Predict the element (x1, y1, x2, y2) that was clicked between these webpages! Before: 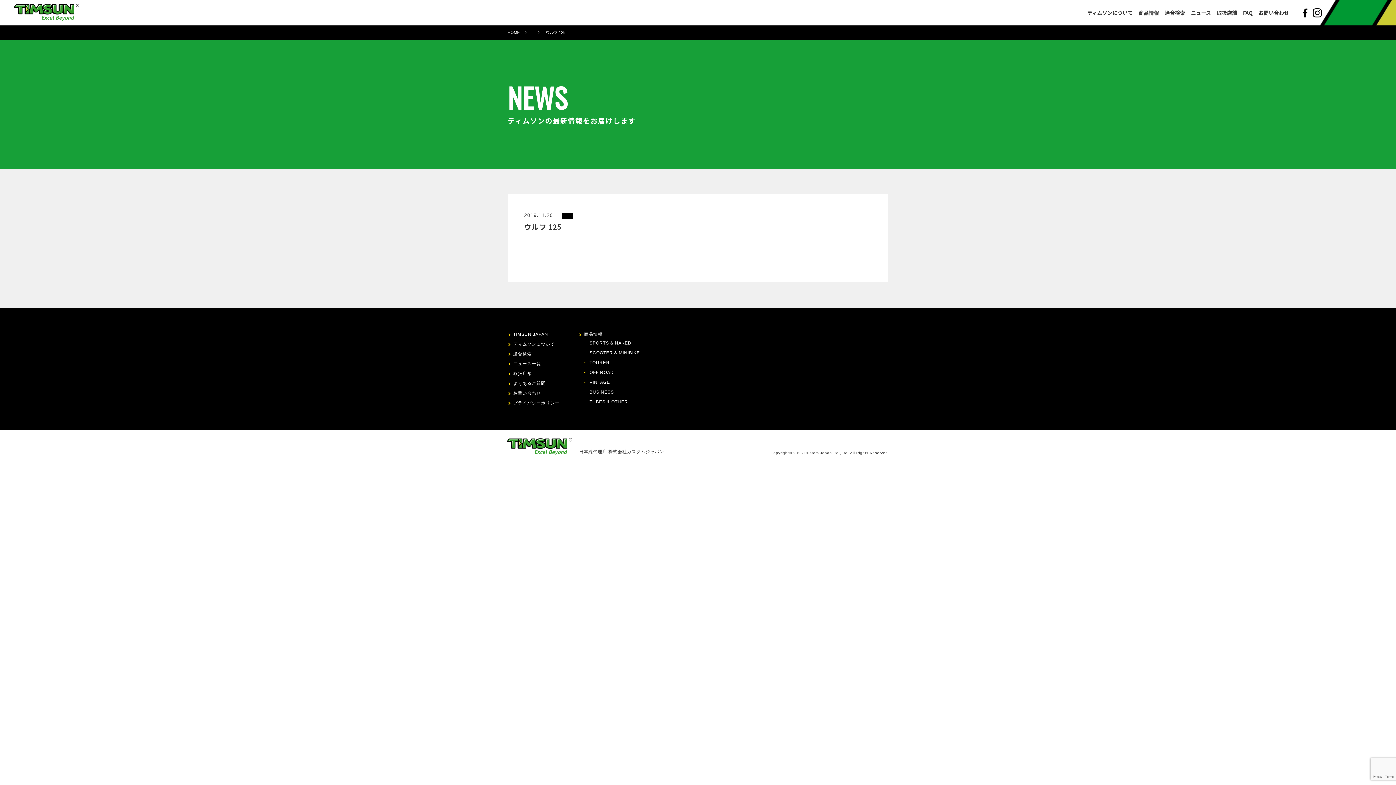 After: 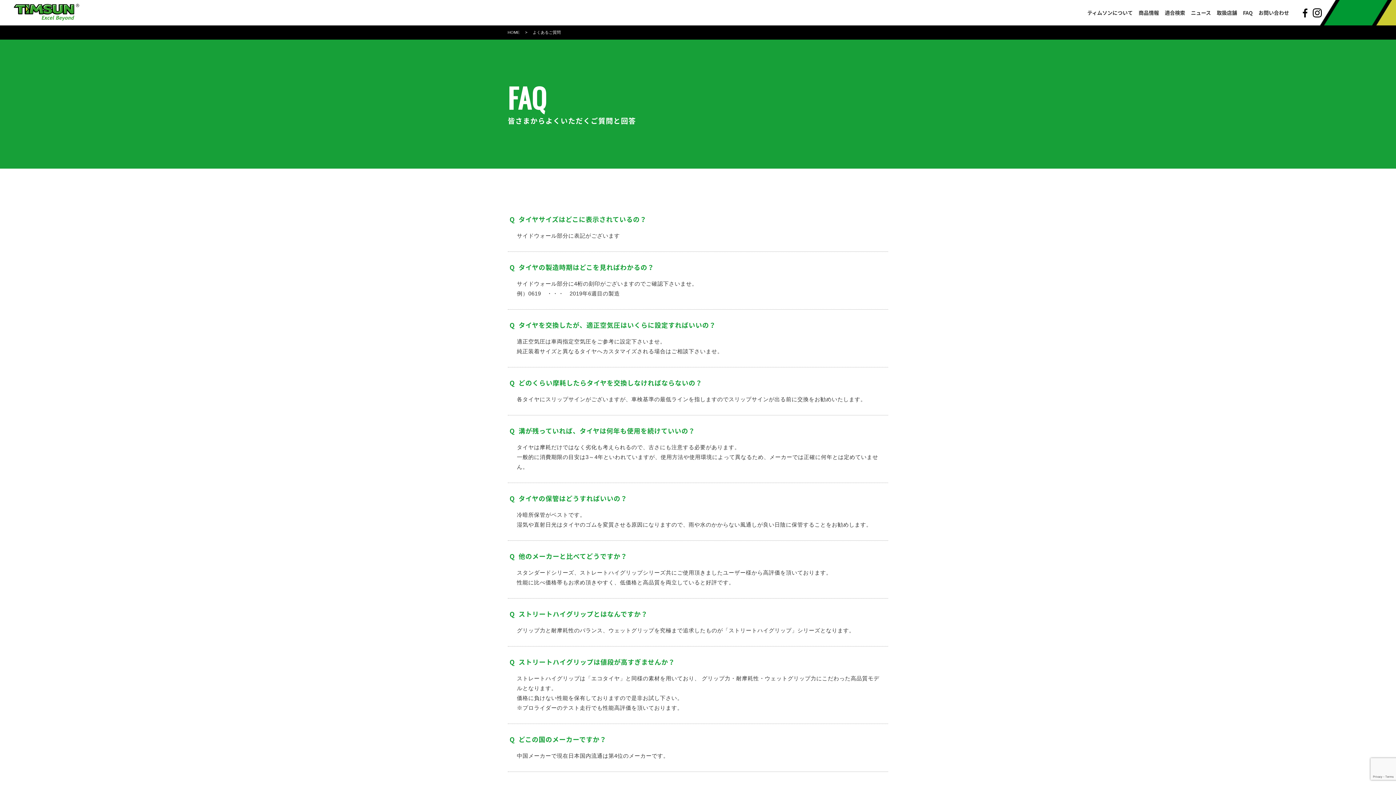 Action: label: FAQ bbox: (1240, 2, 1256, 22)